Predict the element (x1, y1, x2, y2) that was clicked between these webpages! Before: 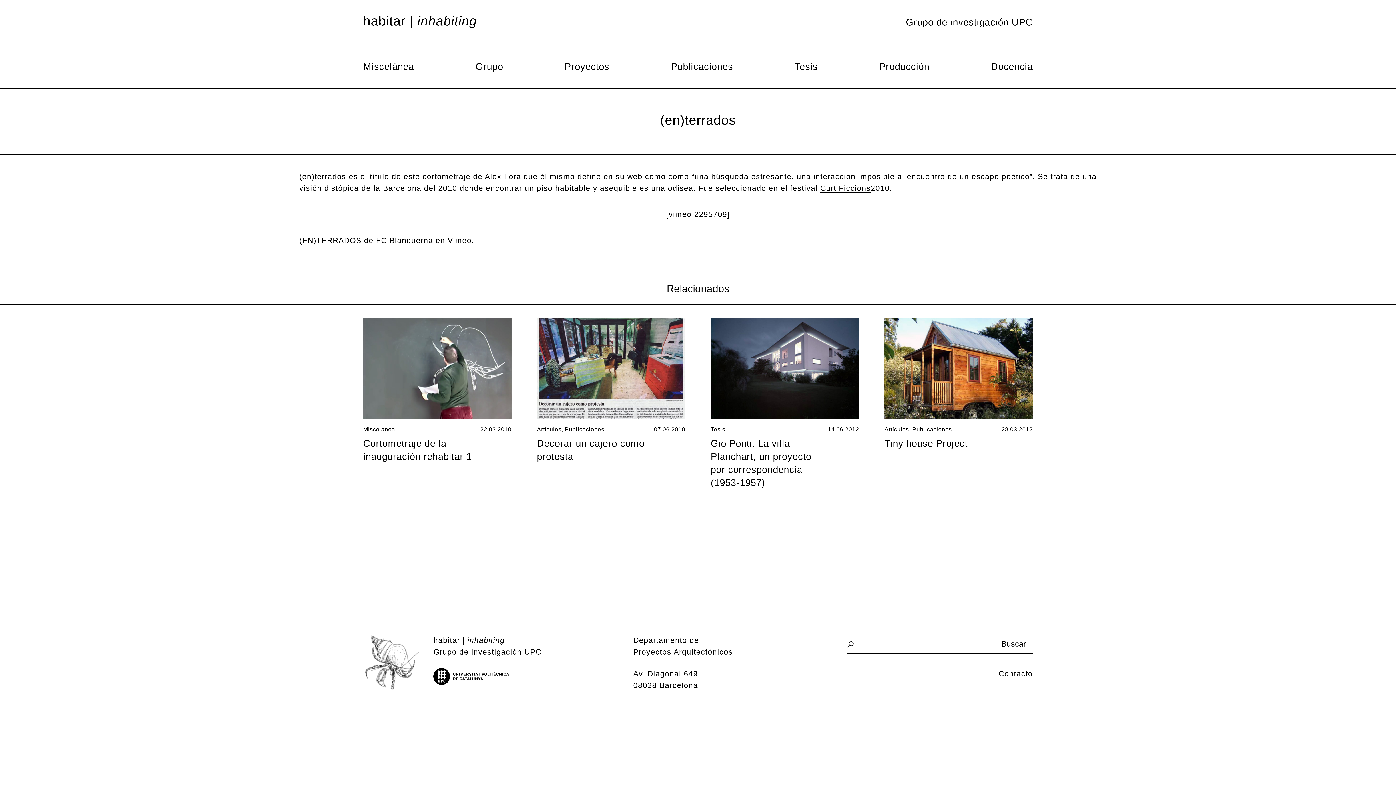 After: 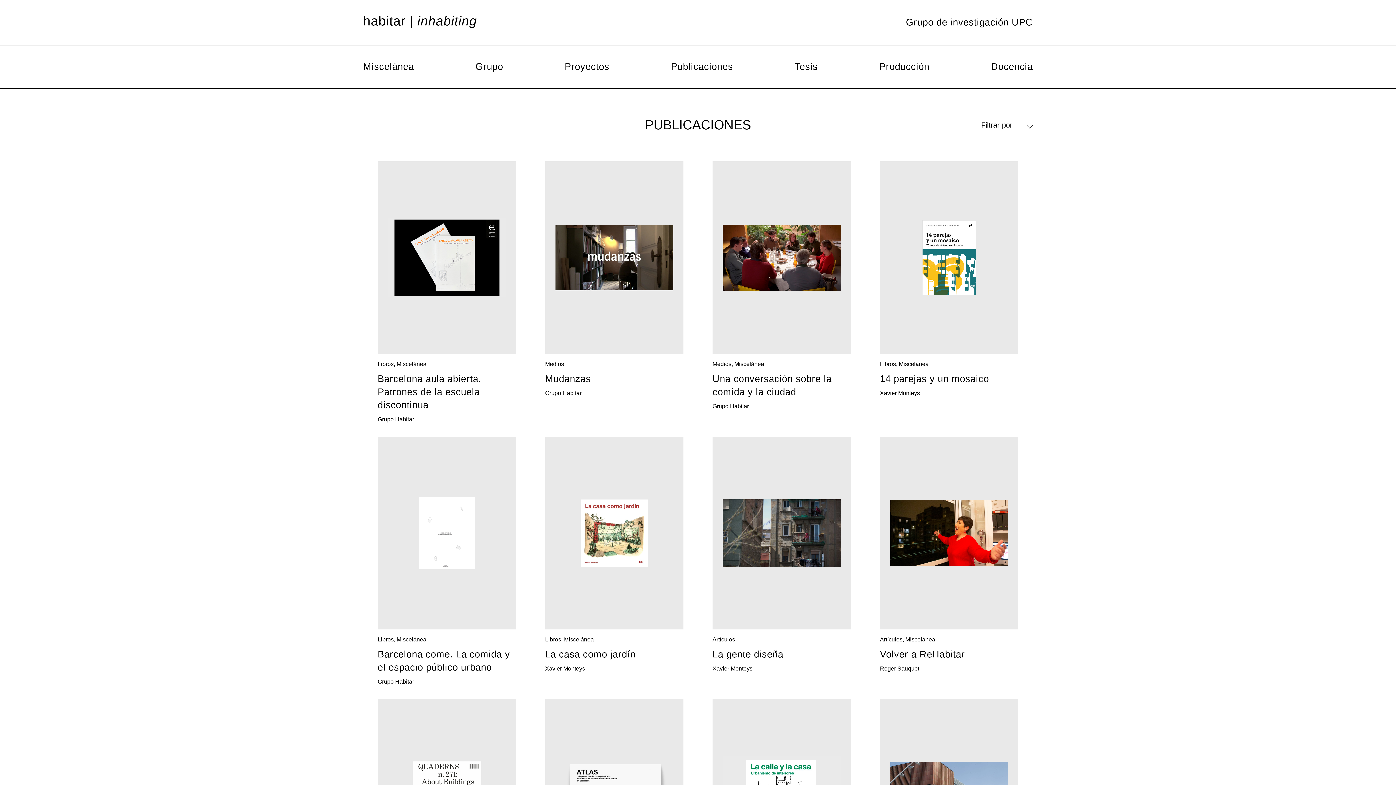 Action: bbox: (671, 61, 733, 72) label: Publicaciones